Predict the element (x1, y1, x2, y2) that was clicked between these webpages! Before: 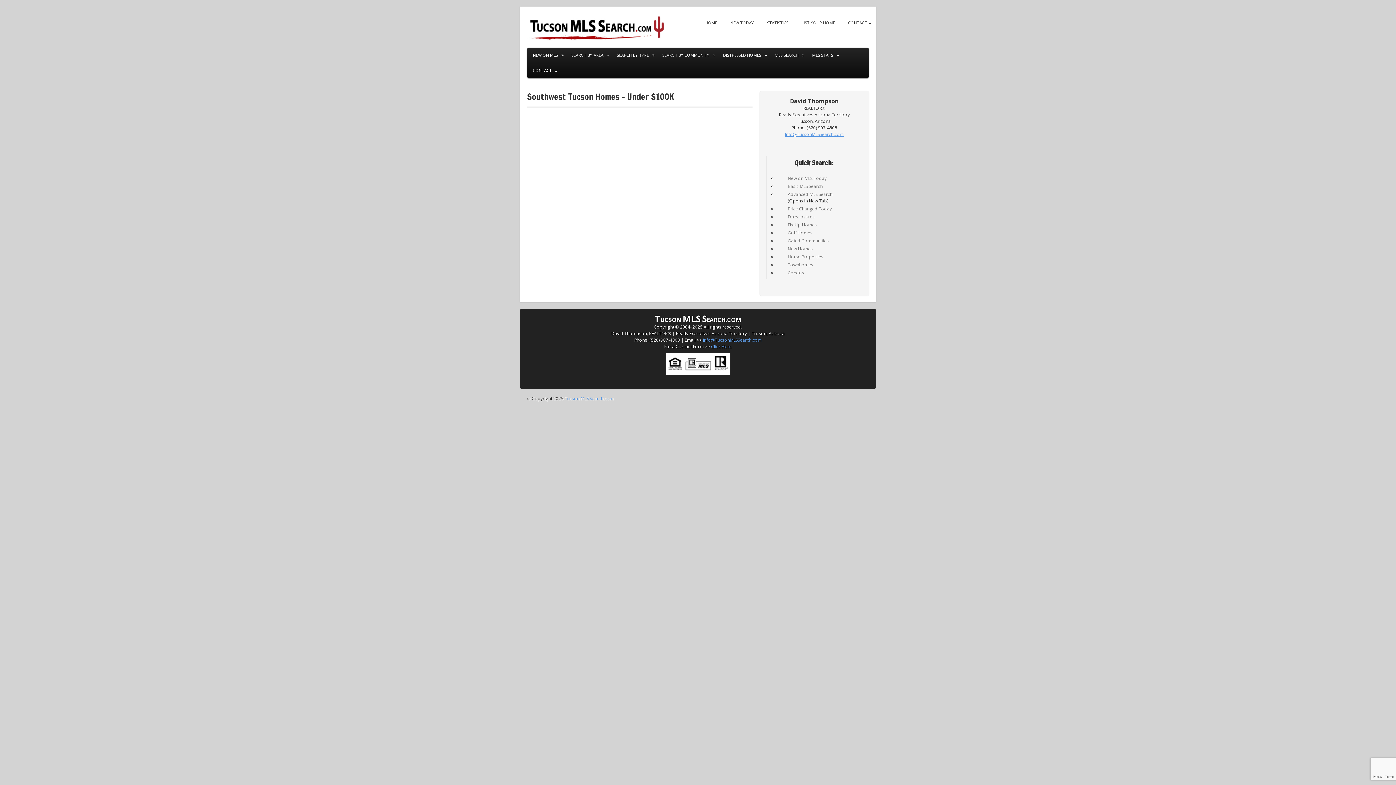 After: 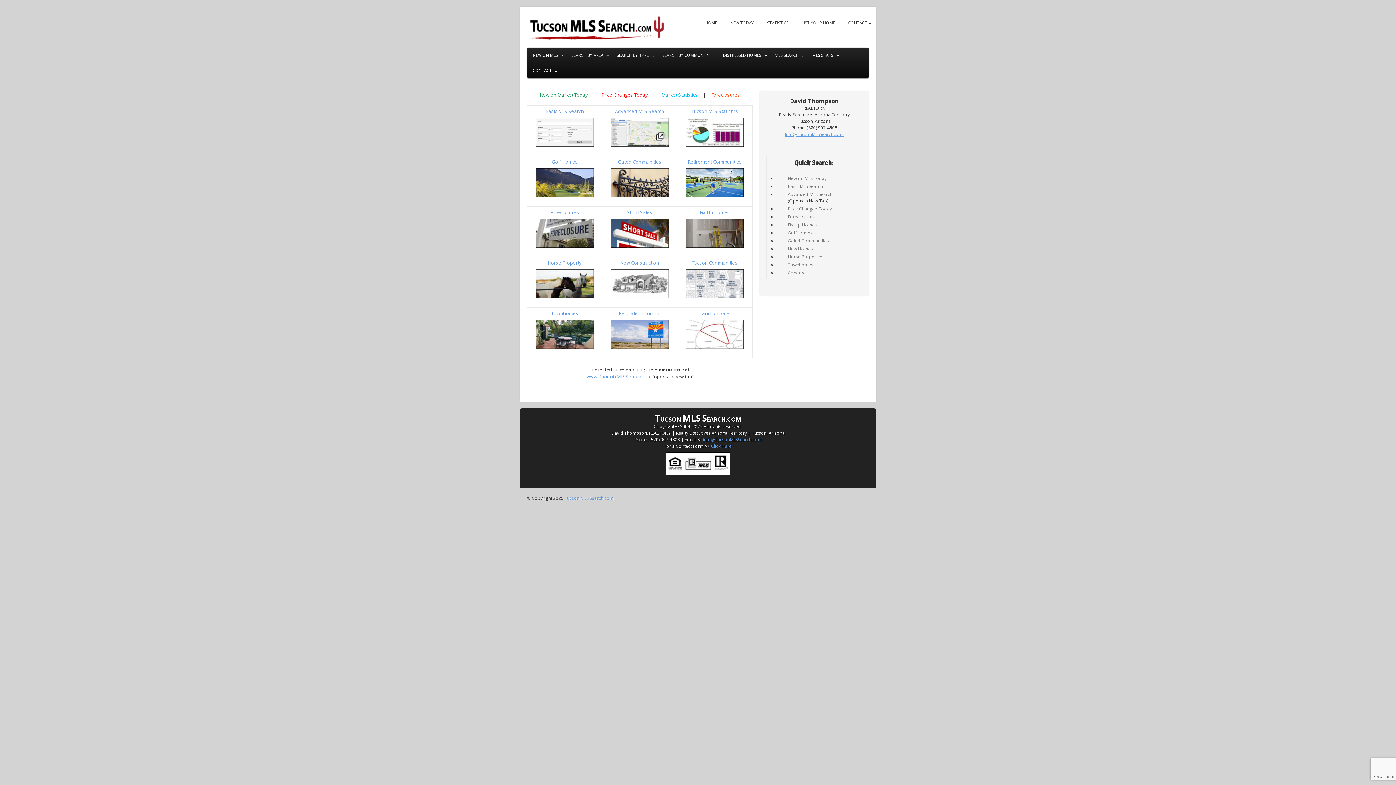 Action: bbox: (705, 19, 717, 26) label: HOME